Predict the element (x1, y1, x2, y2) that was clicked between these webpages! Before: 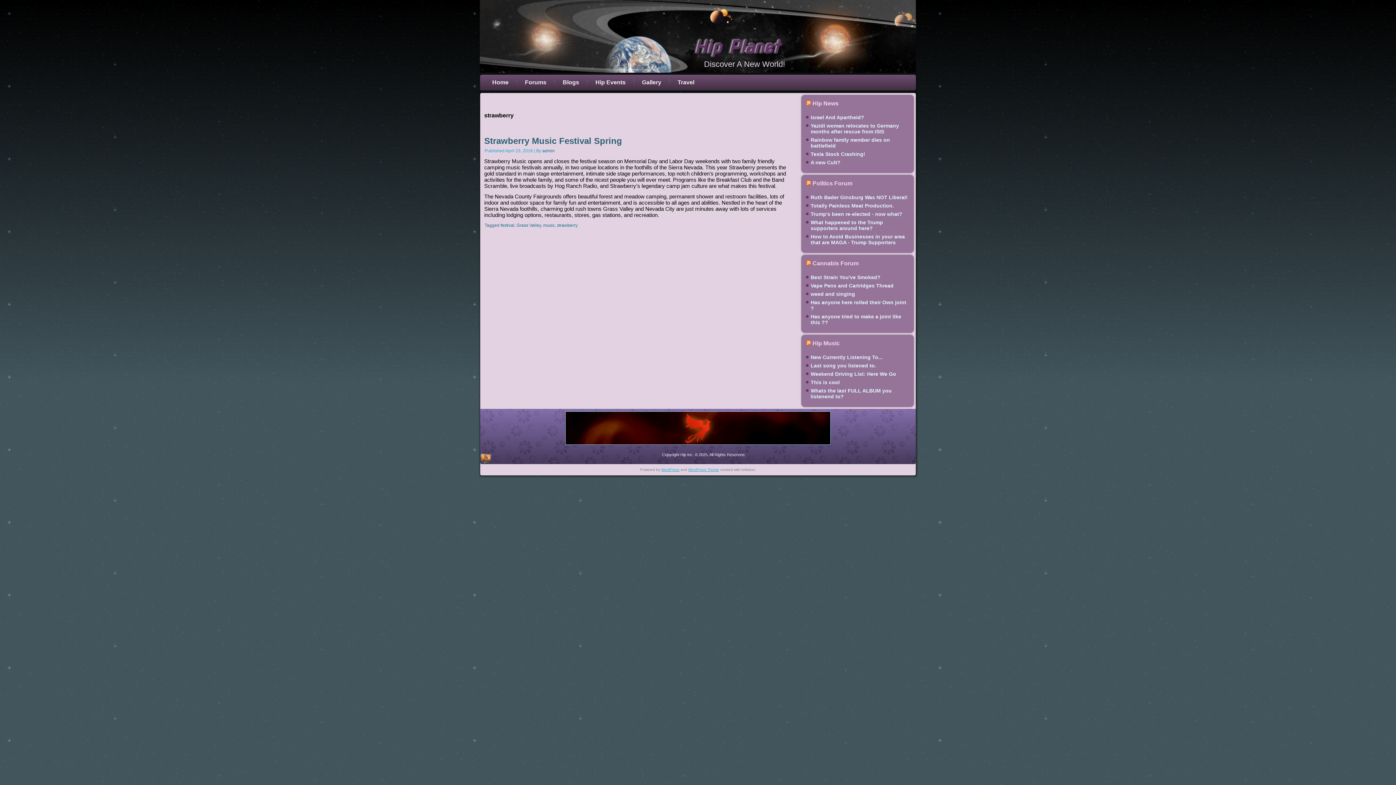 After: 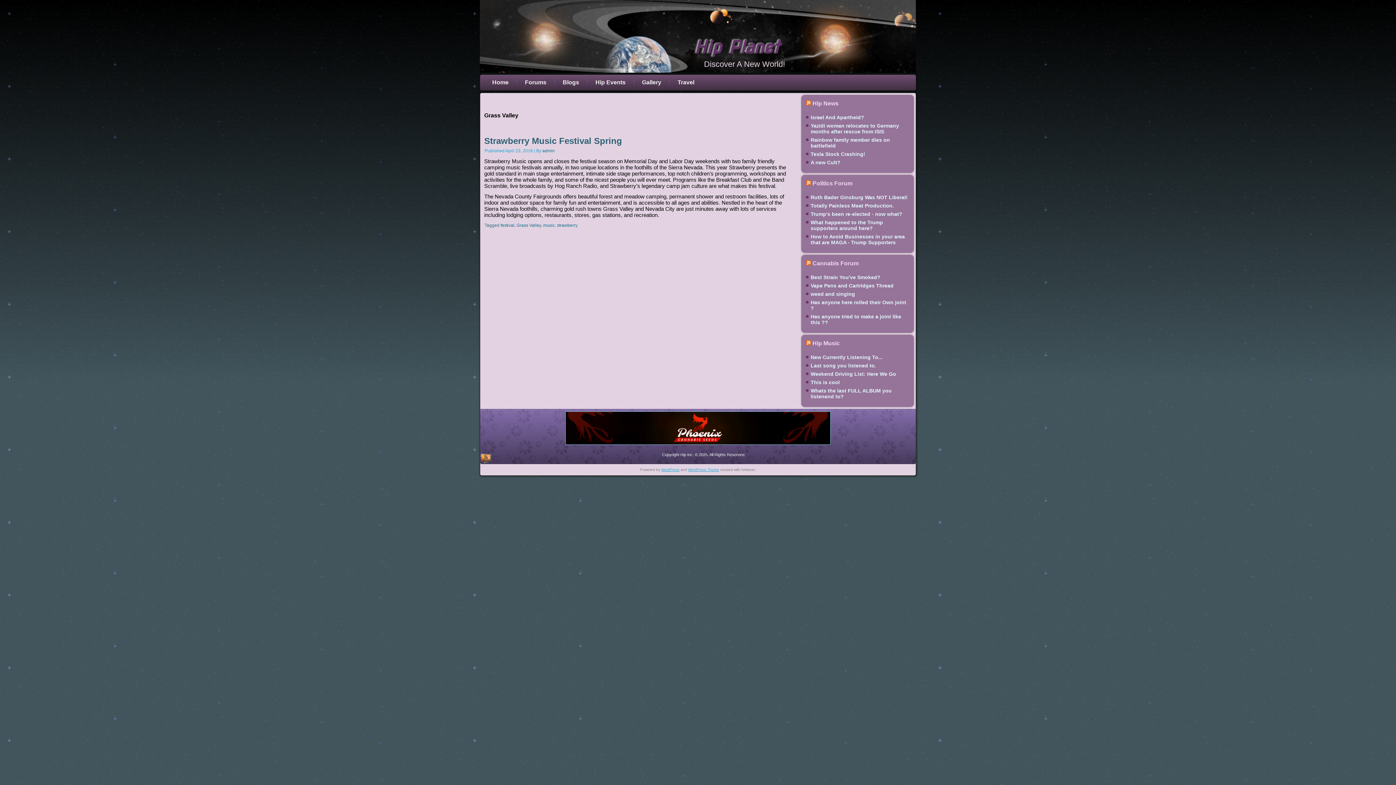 Action: bbox: (516, 222, 541, 228) label: Grass Valley